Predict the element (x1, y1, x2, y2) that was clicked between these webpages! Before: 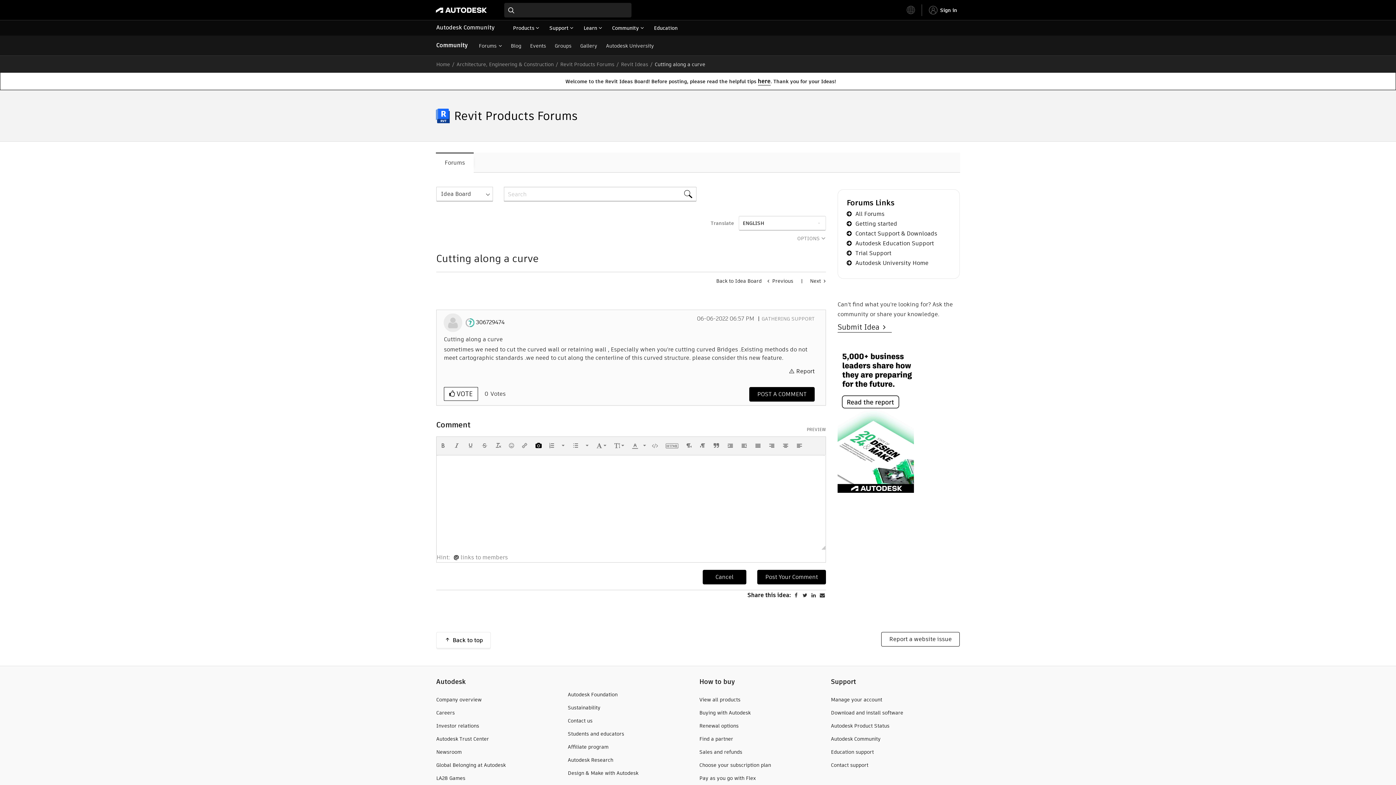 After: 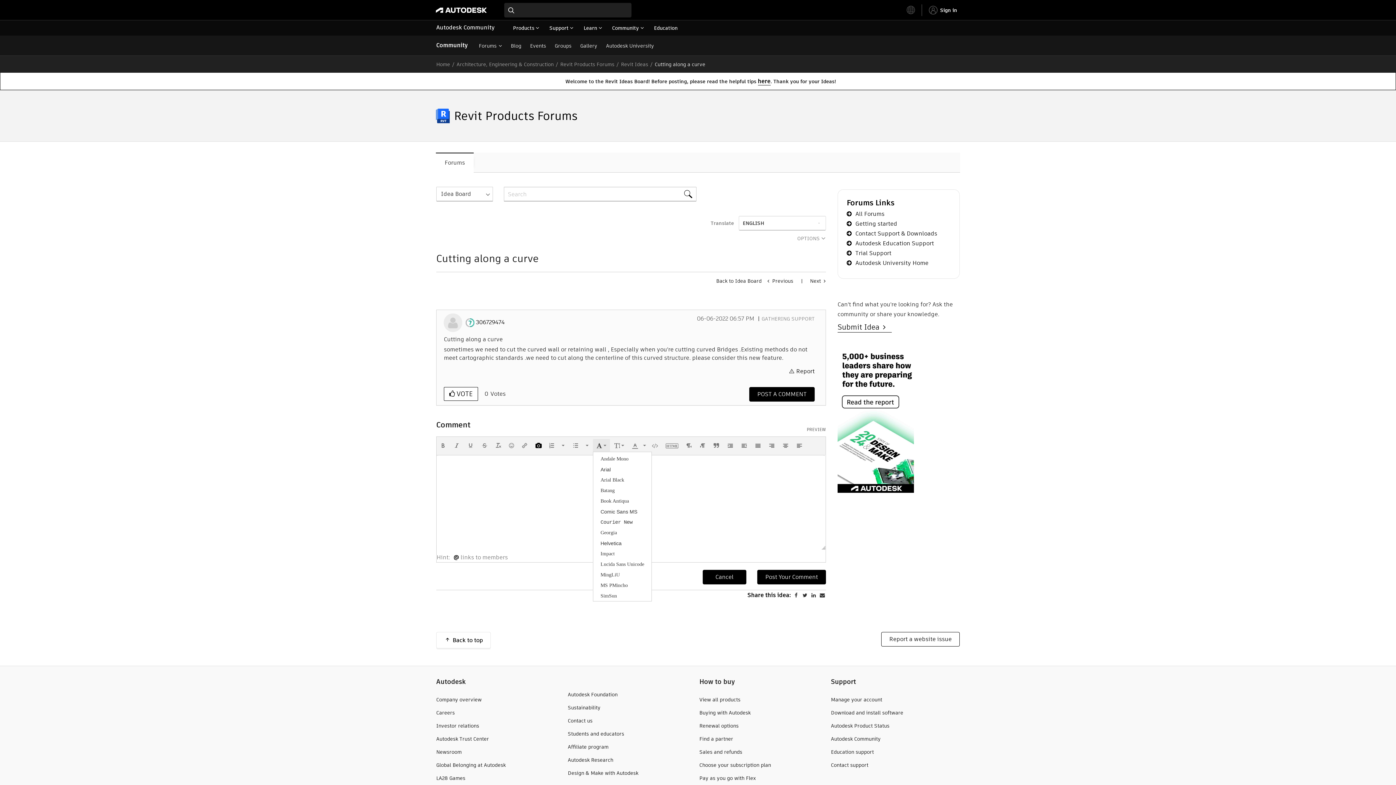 Action: label: Font Family bbox: (593, 439, 610, 452)